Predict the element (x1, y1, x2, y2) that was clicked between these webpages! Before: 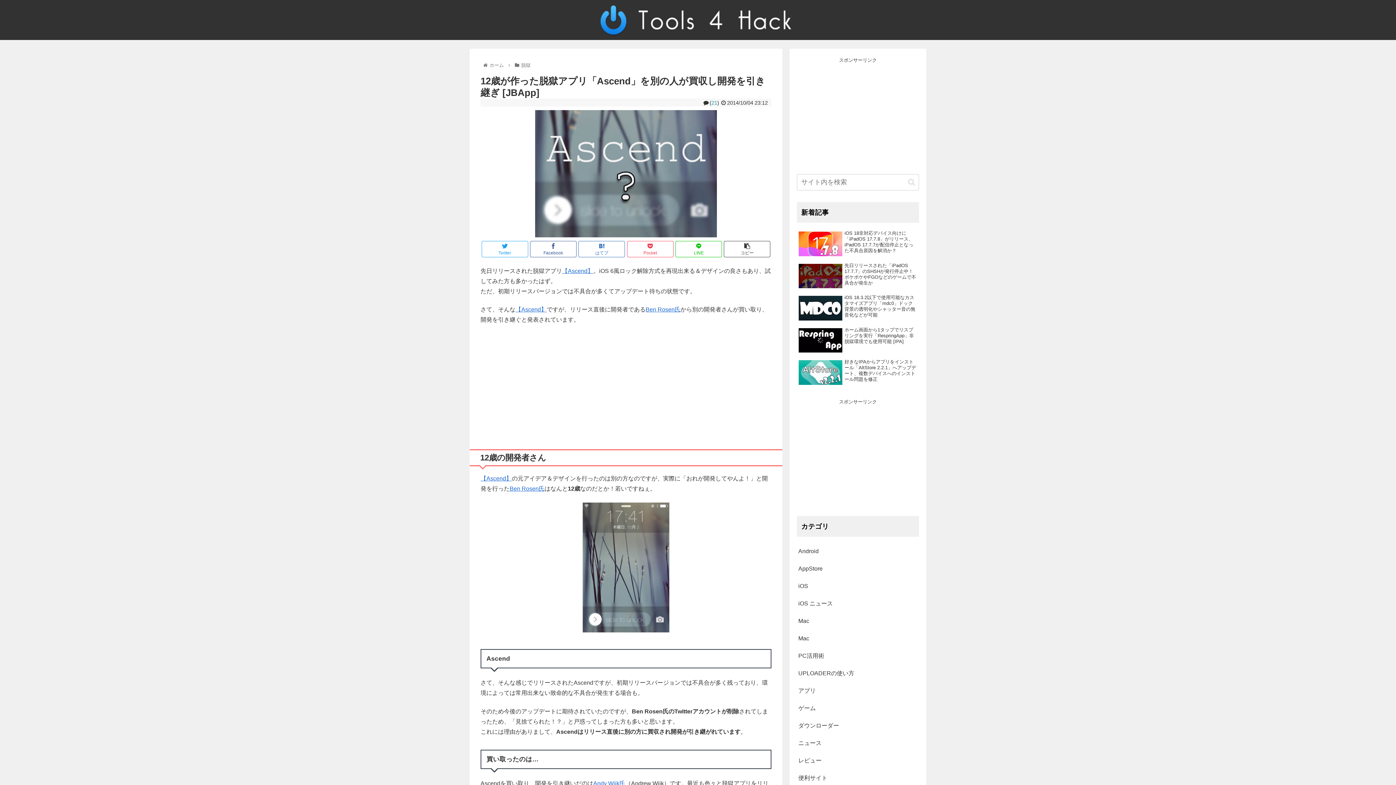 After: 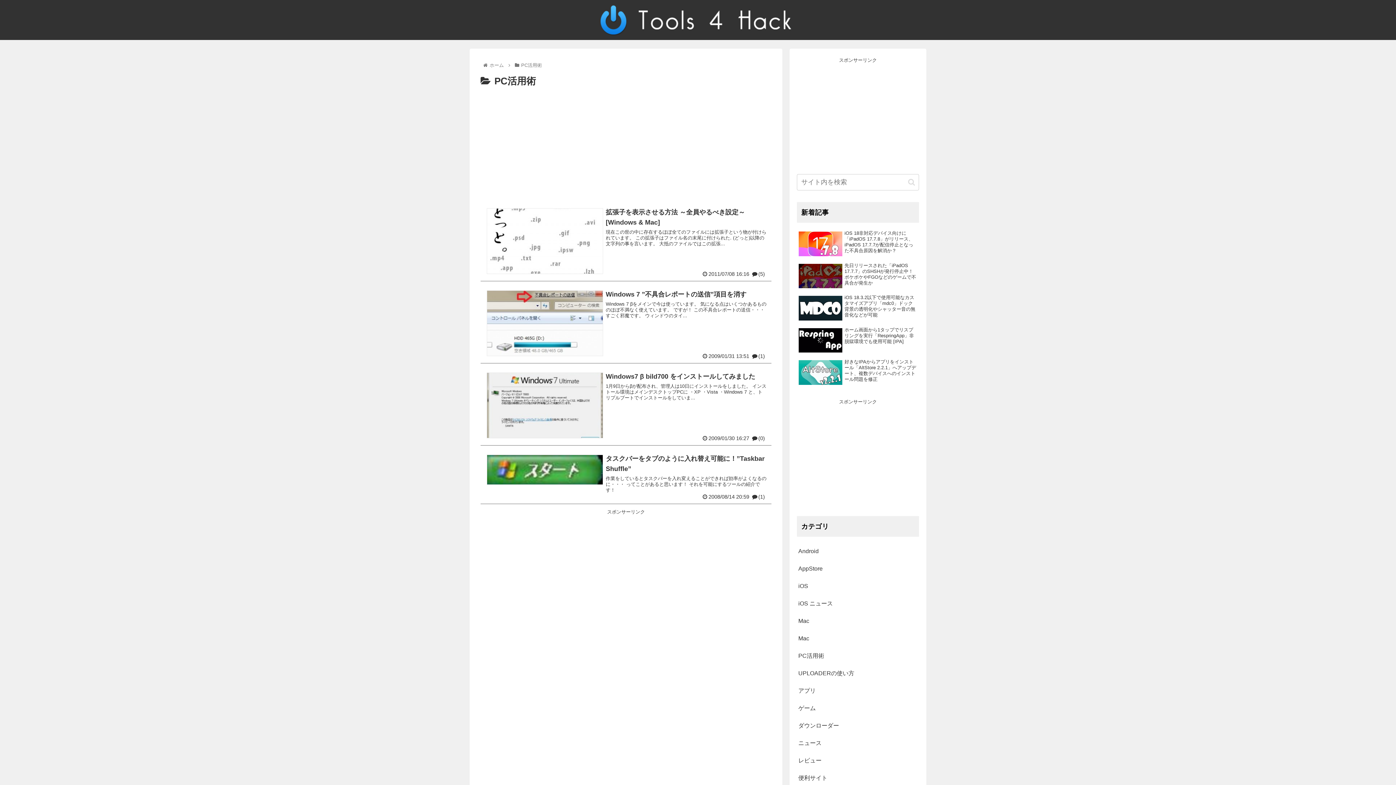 Action: label: PC活用術 bbox: (797, 647, 919, 664)